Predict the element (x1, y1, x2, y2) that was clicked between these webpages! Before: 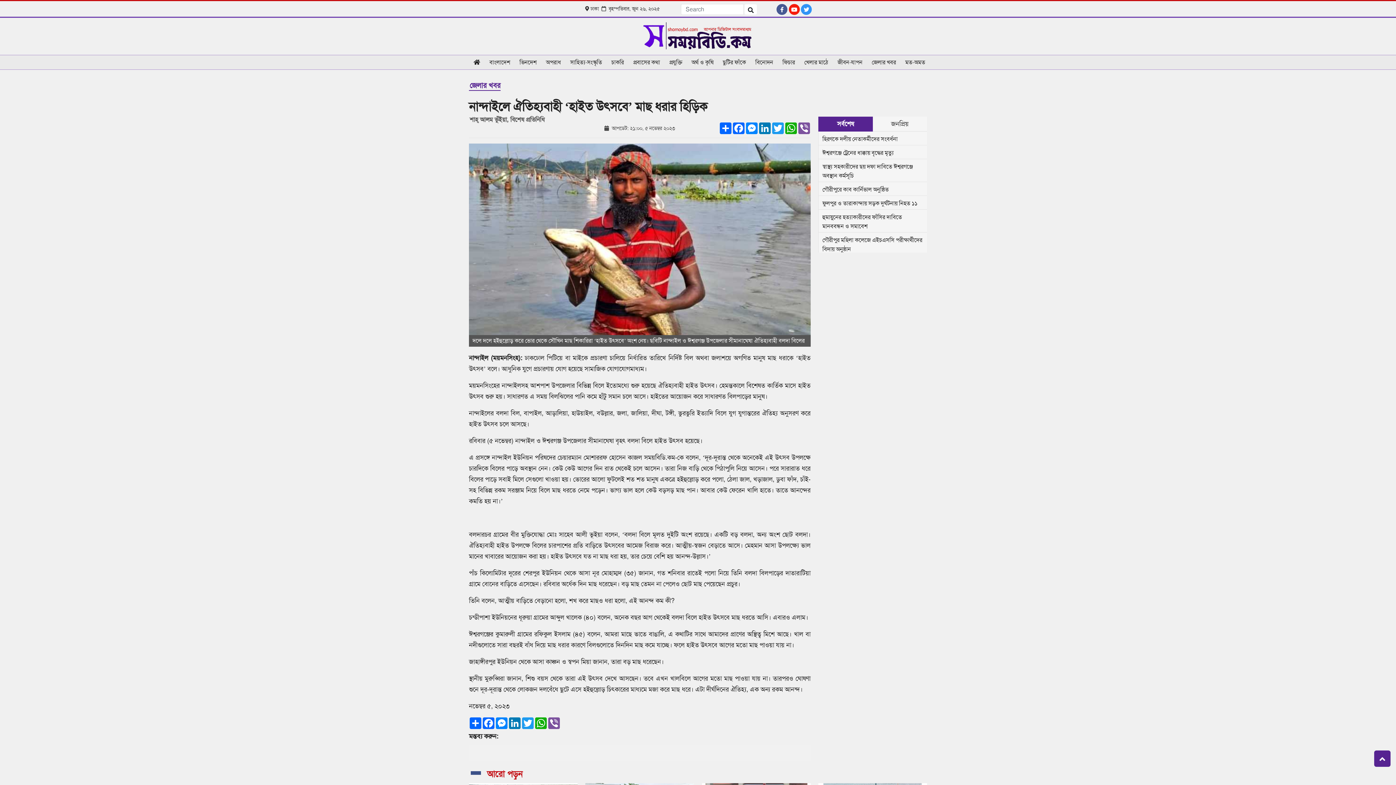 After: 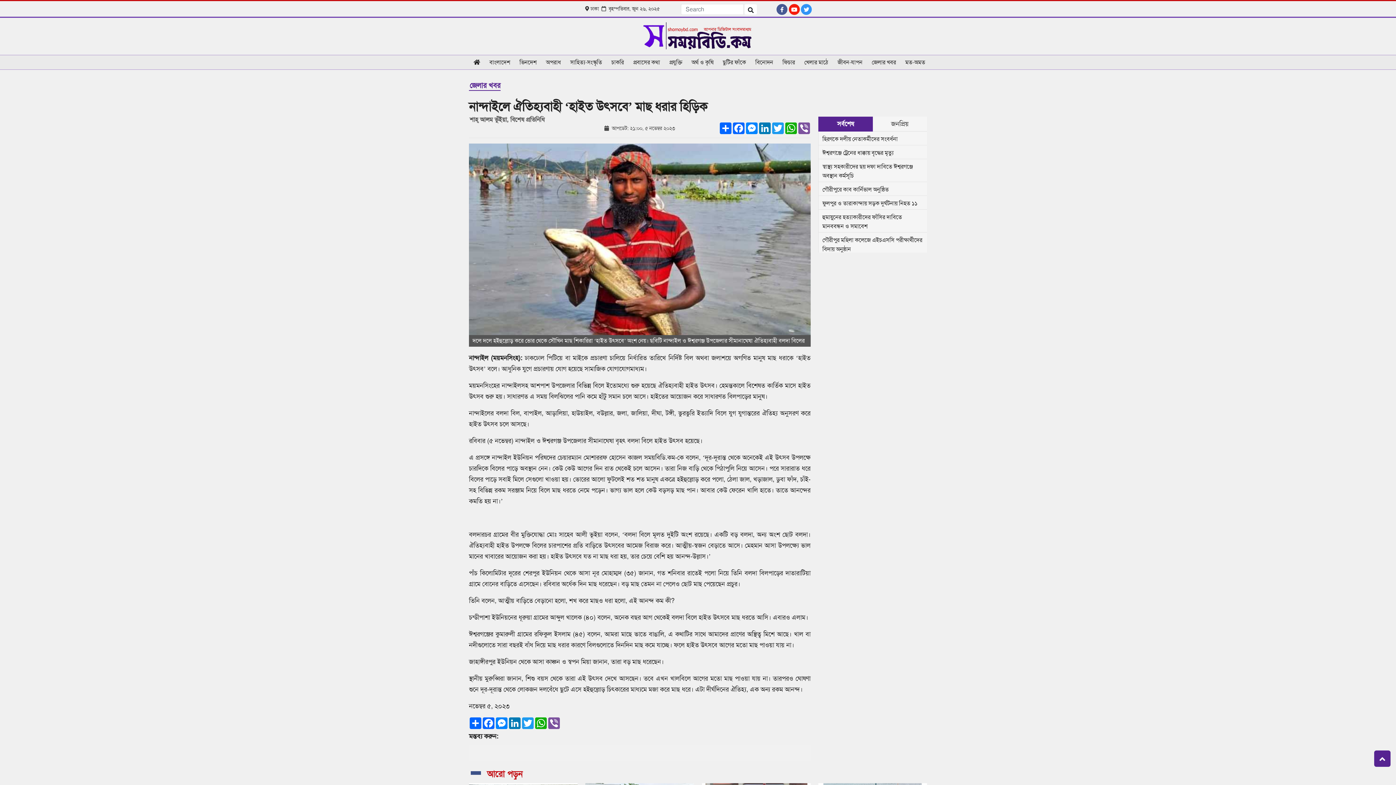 Action: label: সর্বশেষ bbox: (818, 116, 872, 131)